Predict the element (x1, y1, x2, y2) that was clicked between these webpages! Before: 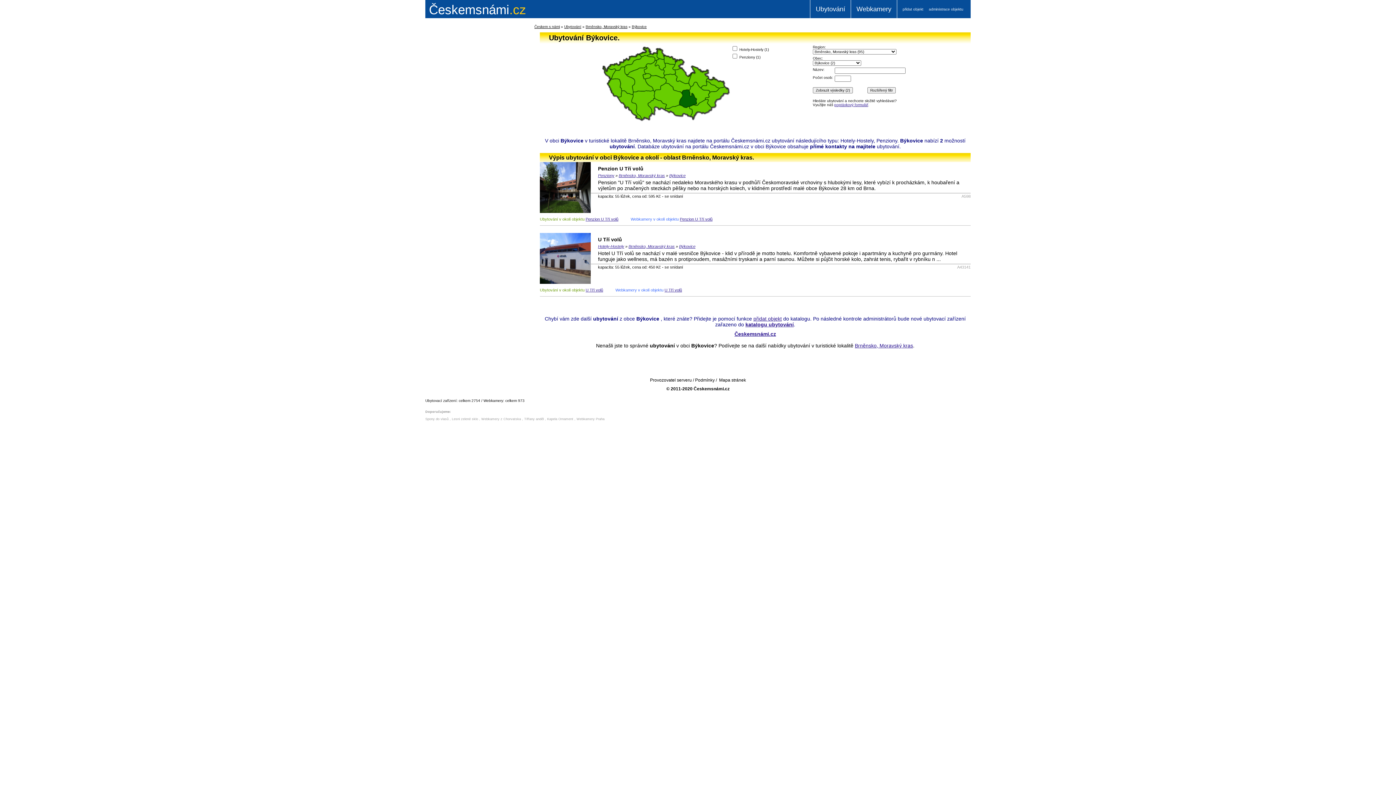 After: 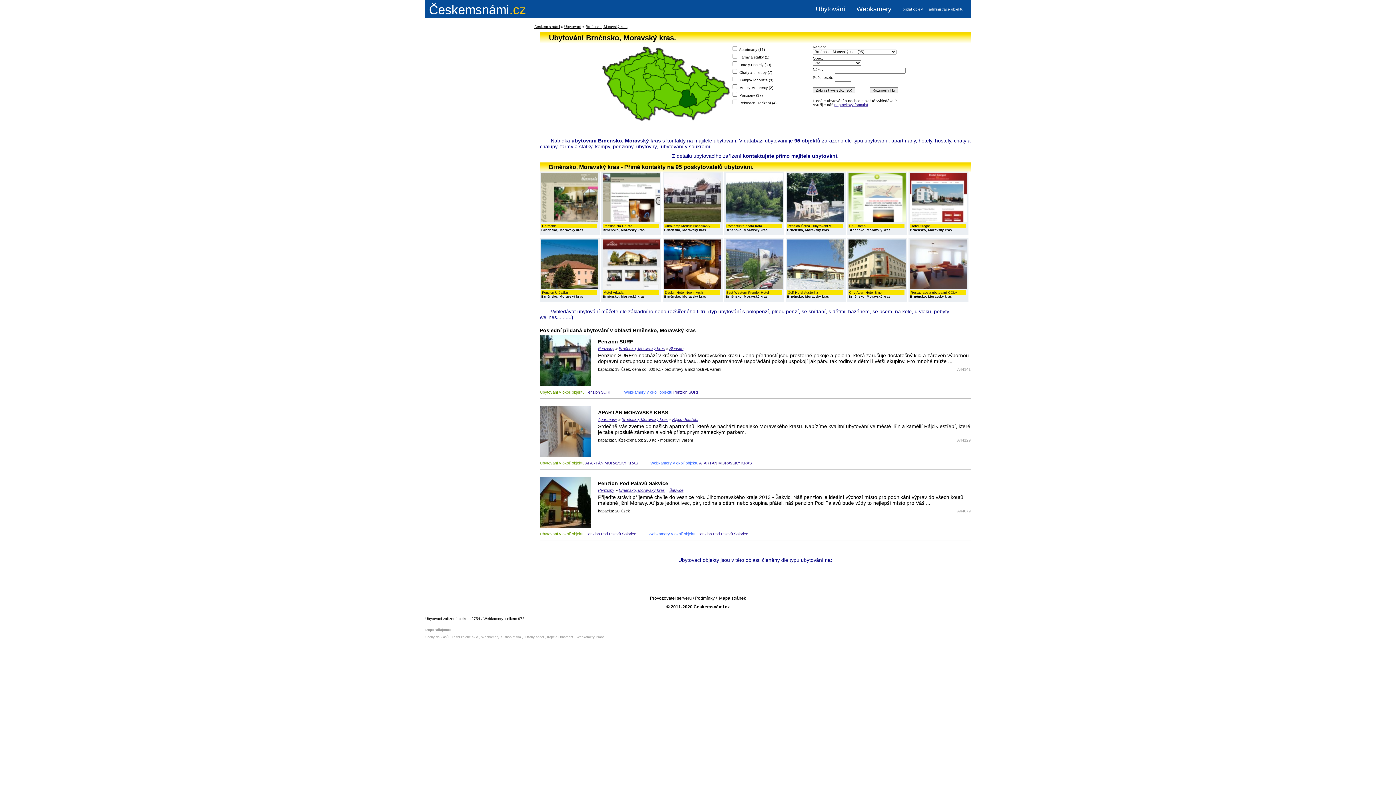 Action: bbox: (855, 342, 913, 348) label: Brněnsko, Moravský kras